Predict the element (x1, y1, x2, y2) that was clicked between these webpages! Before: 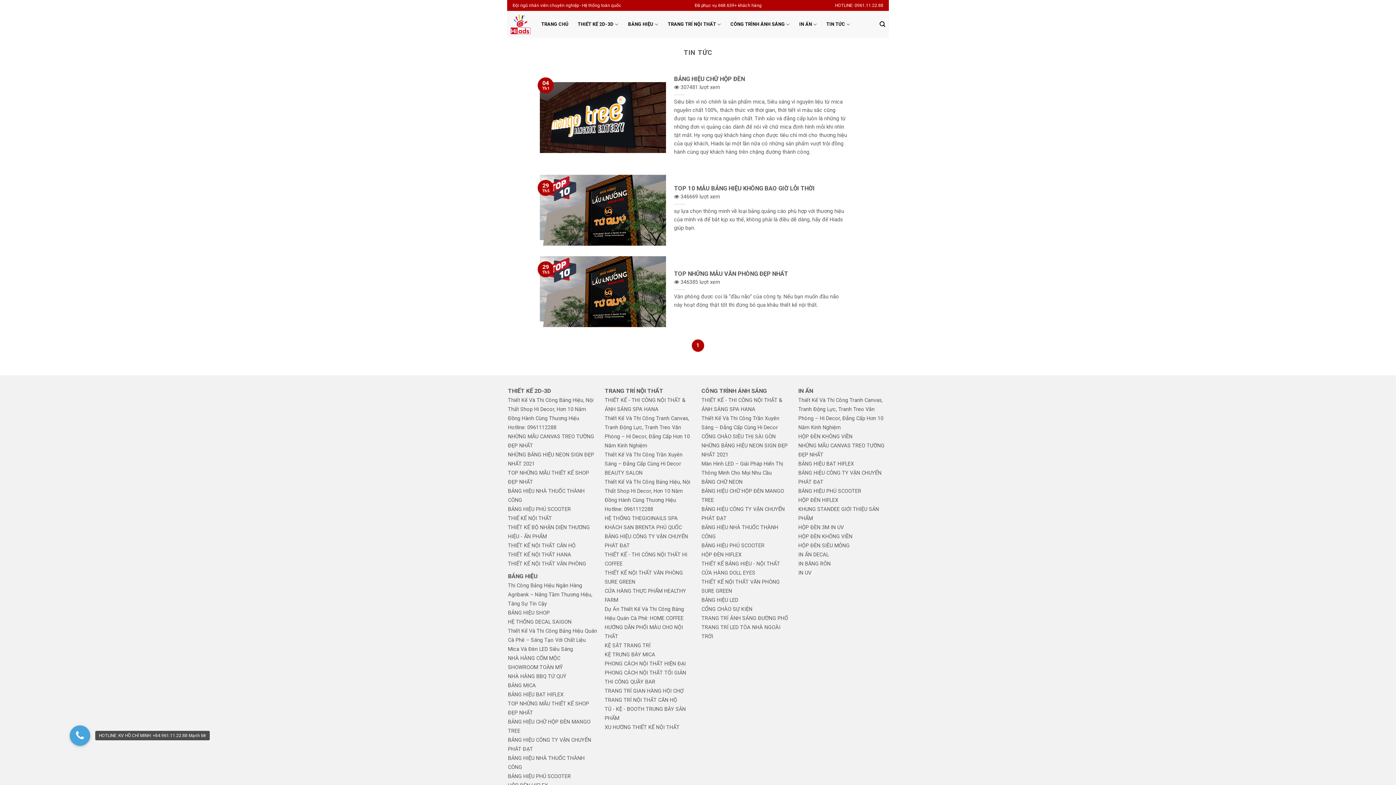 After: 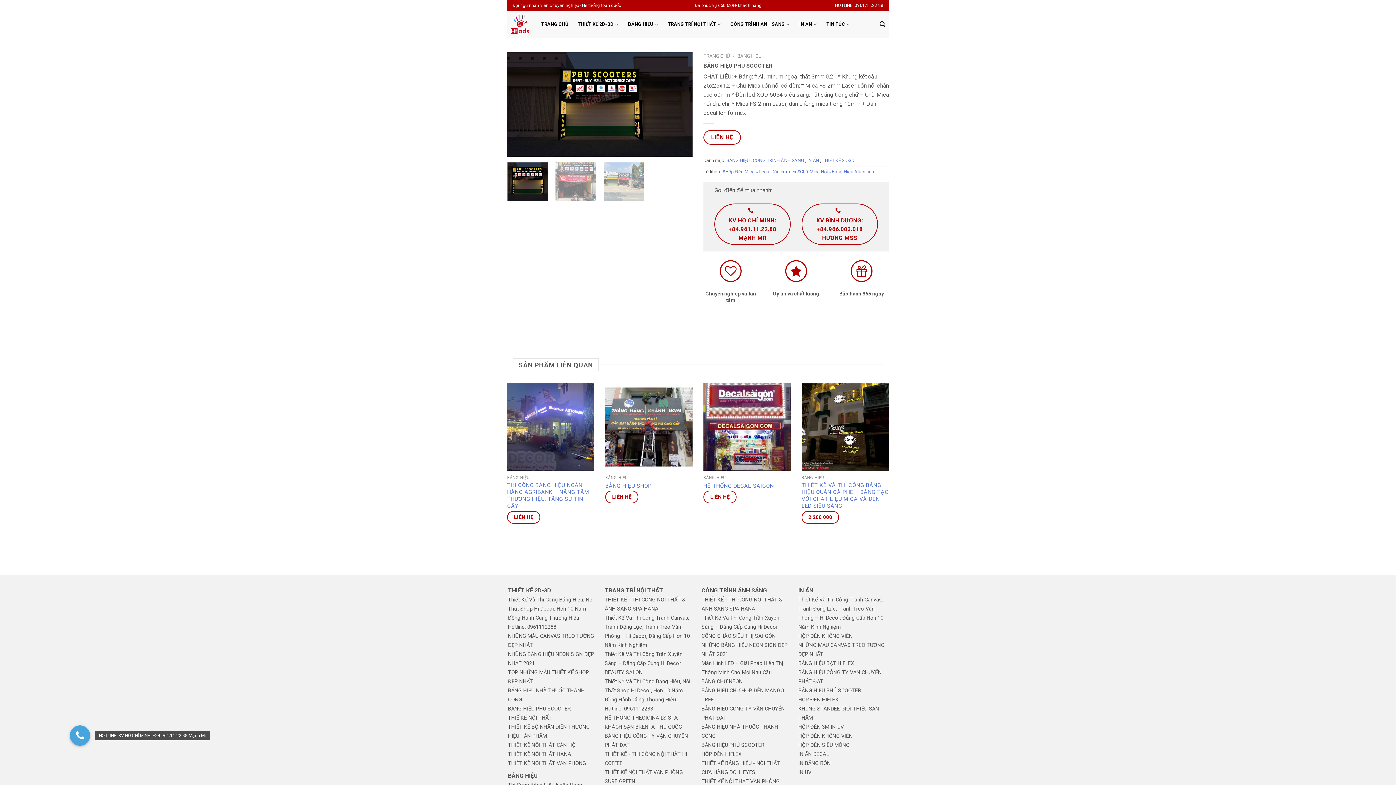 Action: bbox: (508, 773, 571, 779) label: BẢNG HIỆU PHÚ SCOOTER